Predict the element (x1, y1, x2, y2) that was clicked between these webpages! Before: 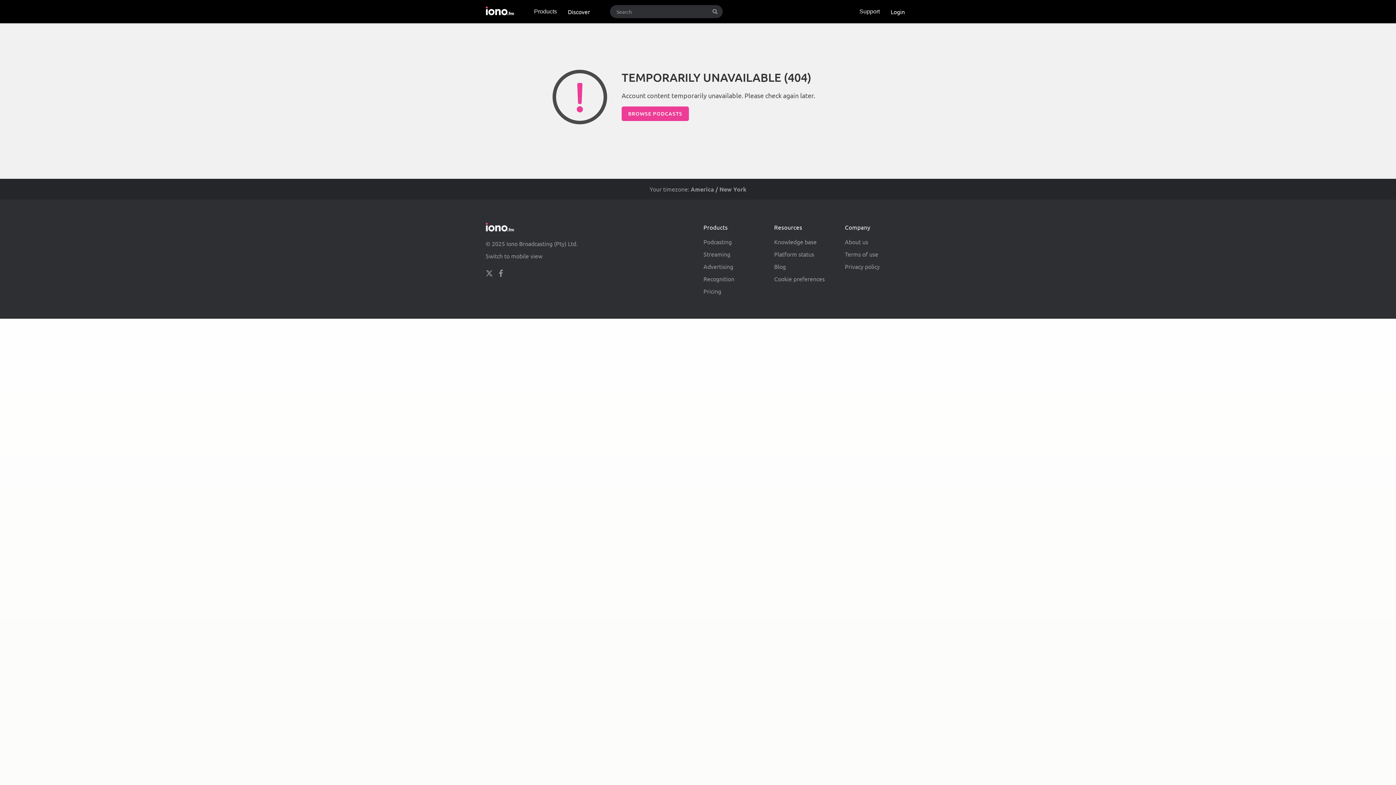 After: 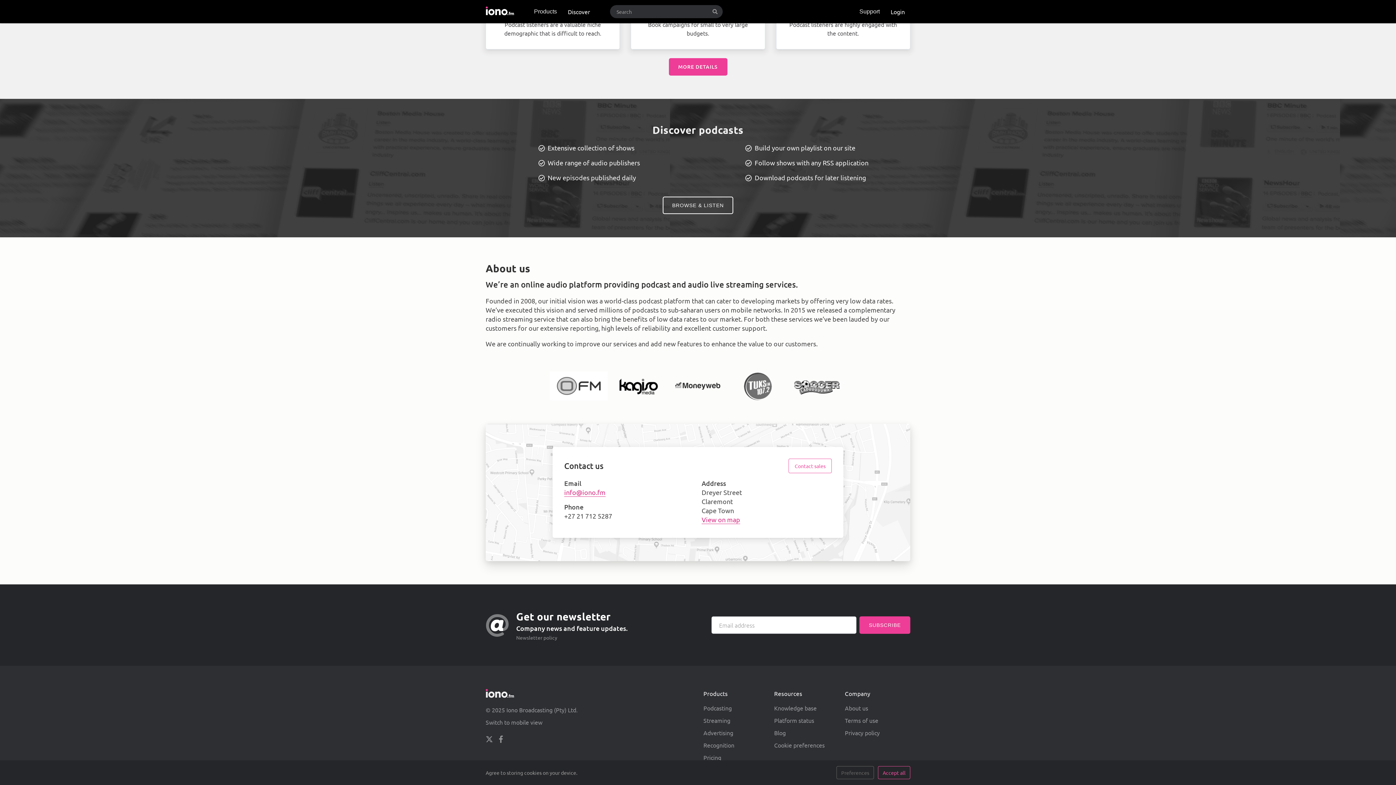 Action: bbox: (845, 238, 868, 245) label: About us